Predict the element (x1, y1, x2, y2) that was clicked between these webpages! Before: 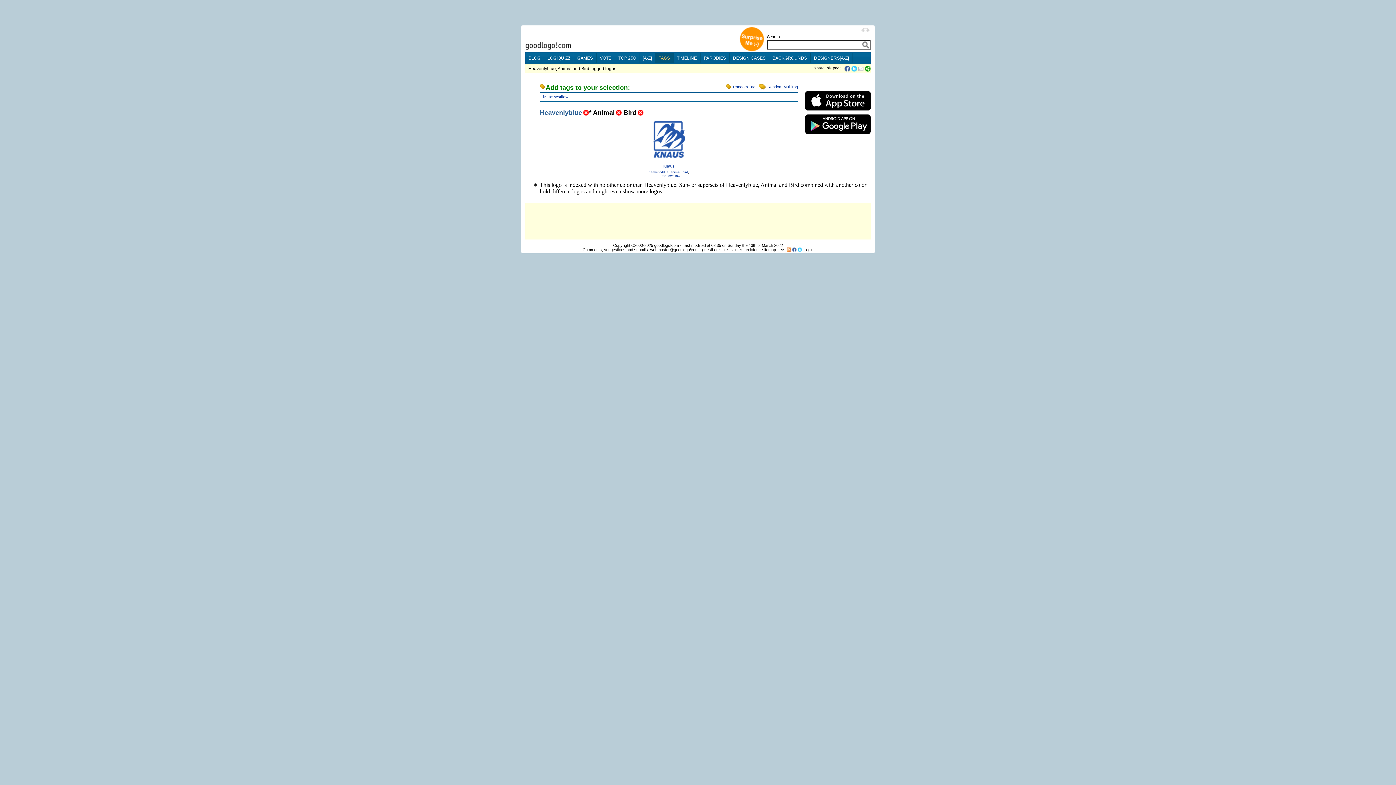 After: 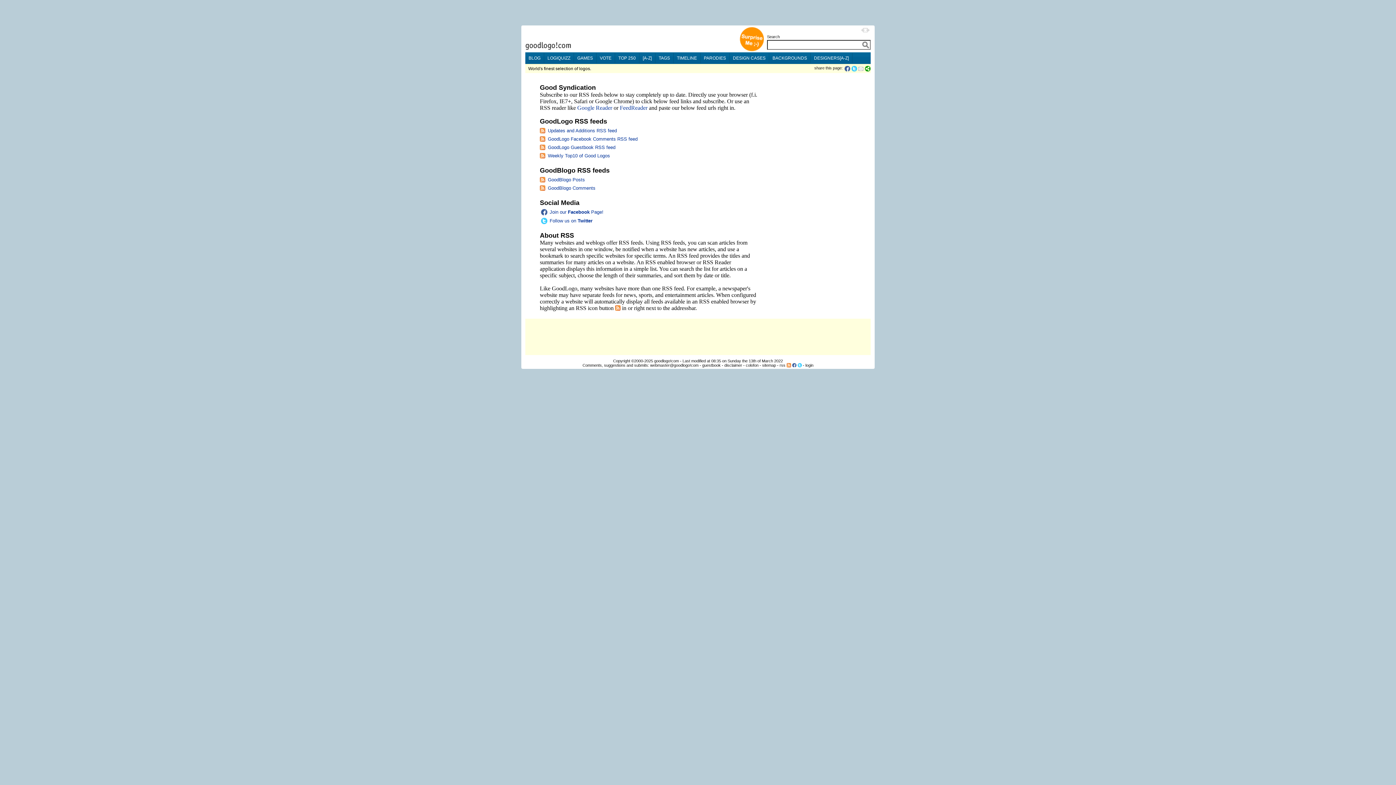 Action: bbox: (786, 247, 791, 252)